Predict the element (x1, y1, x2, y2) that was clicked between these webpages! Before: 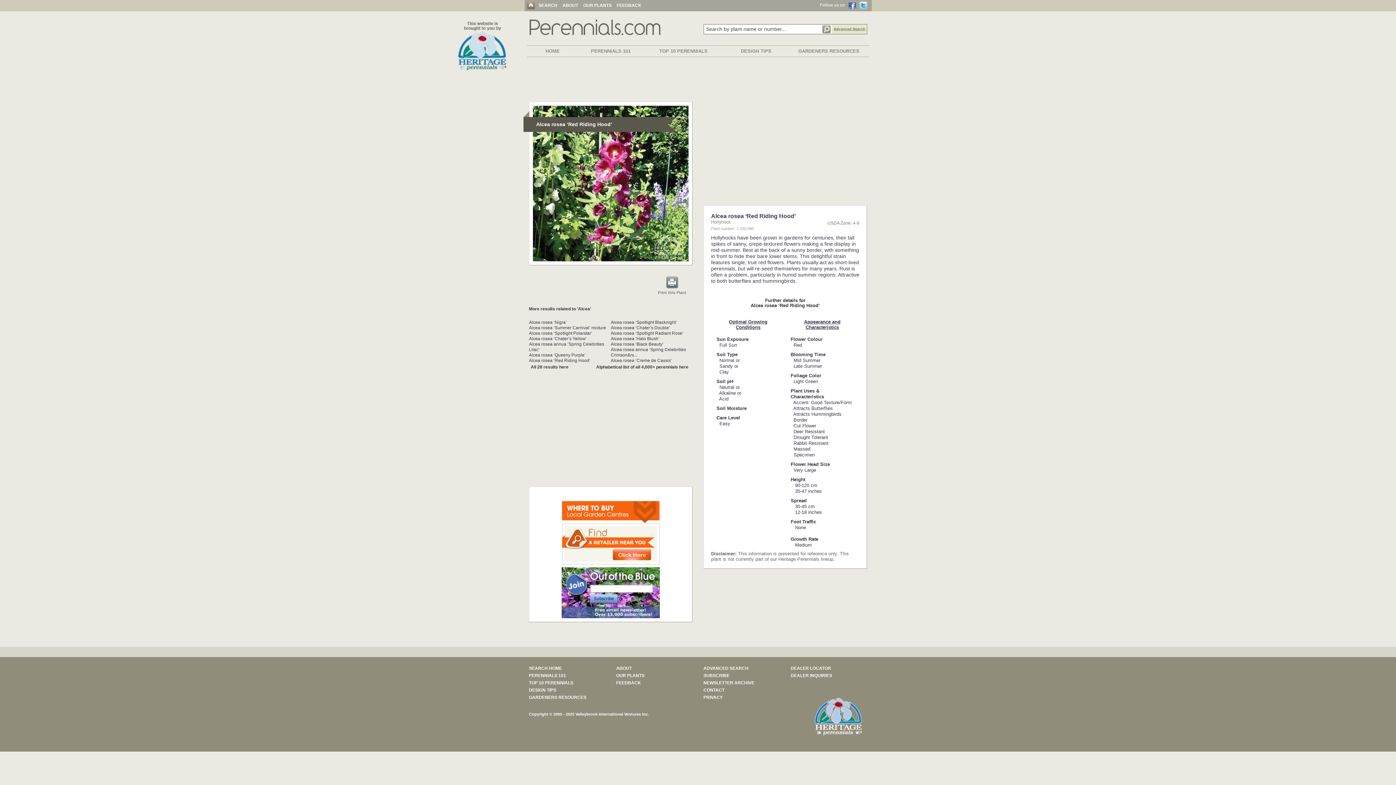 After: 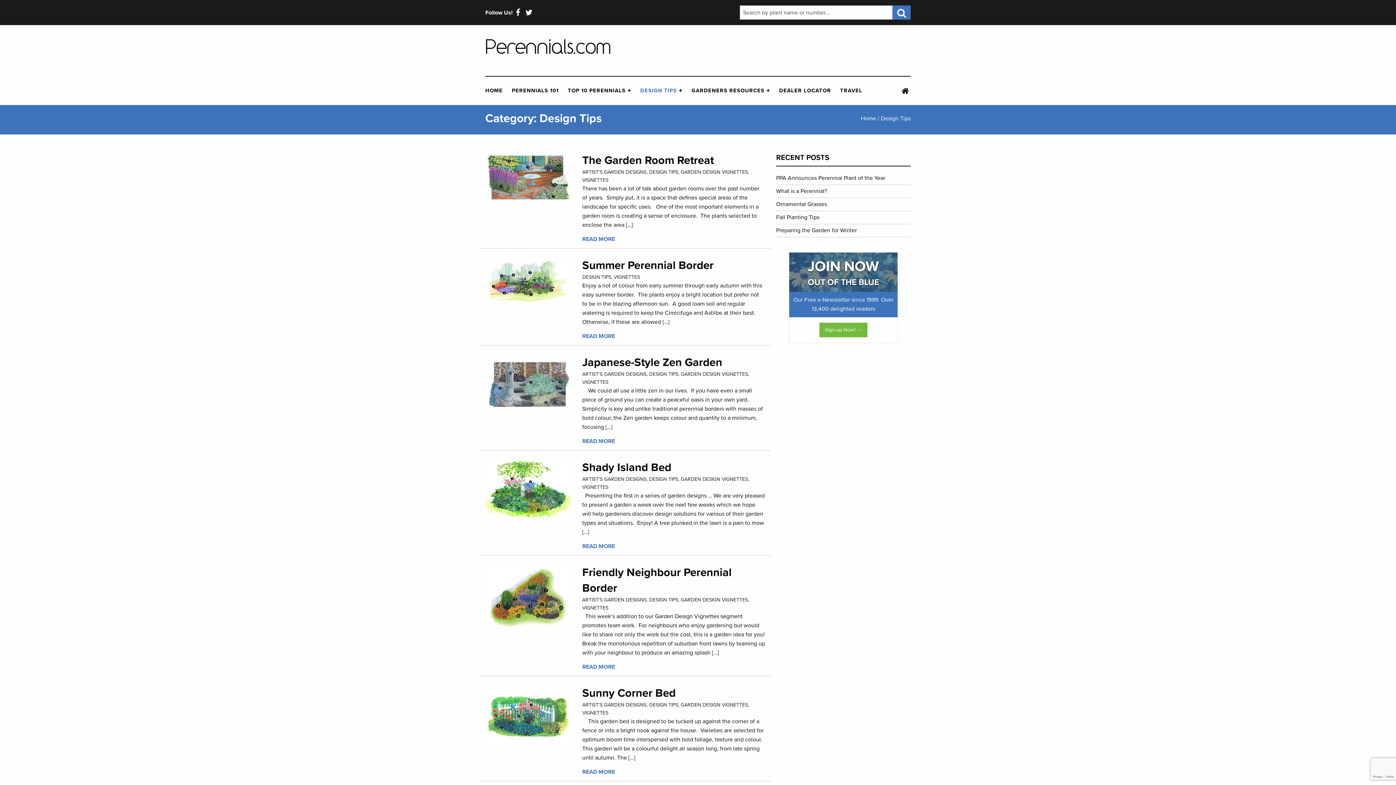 Action: bbox: (529, 688, 556, 693) label: DESIGN TIPS